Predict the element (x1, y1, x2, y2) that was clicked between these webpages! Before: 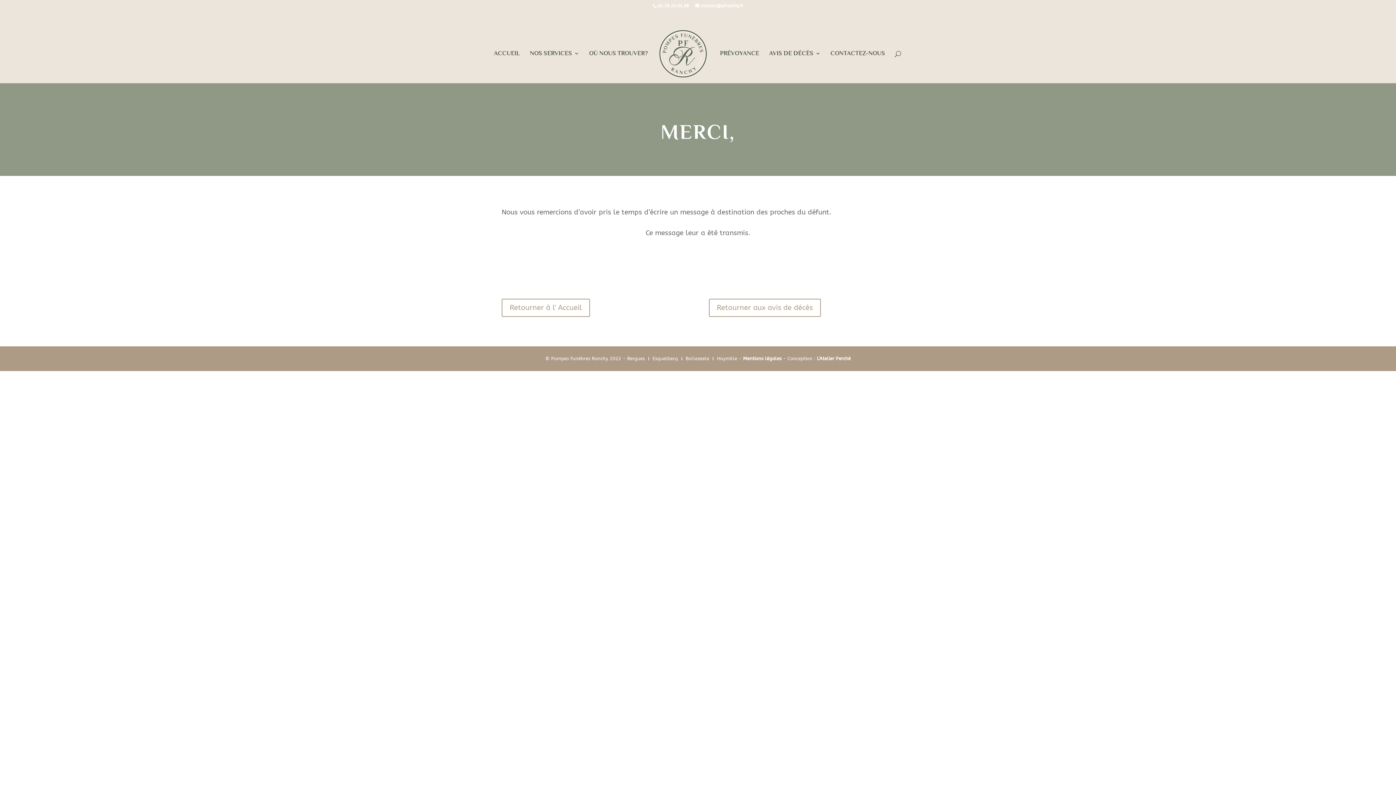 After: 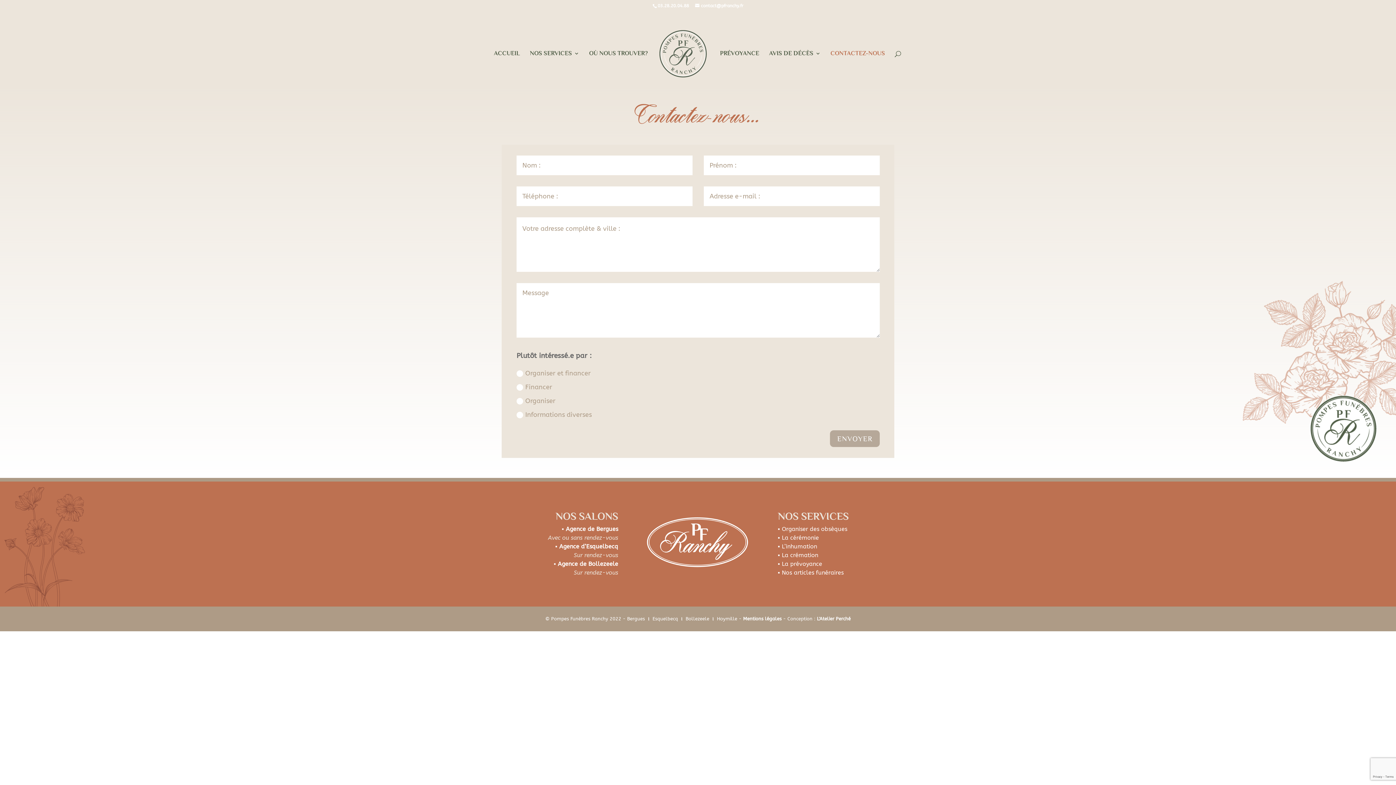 Action: label: CONTACTEZ-NOUS bbox: (830, 50, 885, 83)